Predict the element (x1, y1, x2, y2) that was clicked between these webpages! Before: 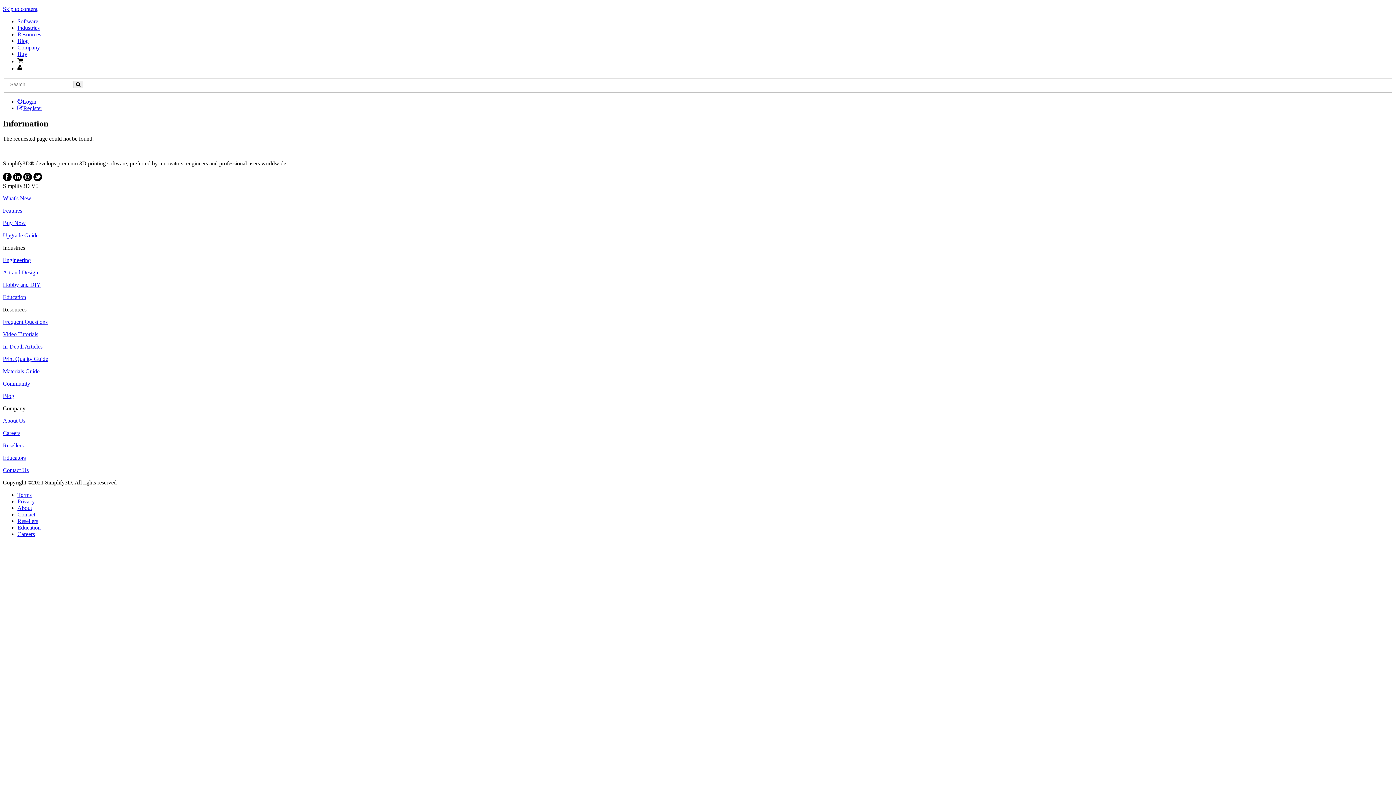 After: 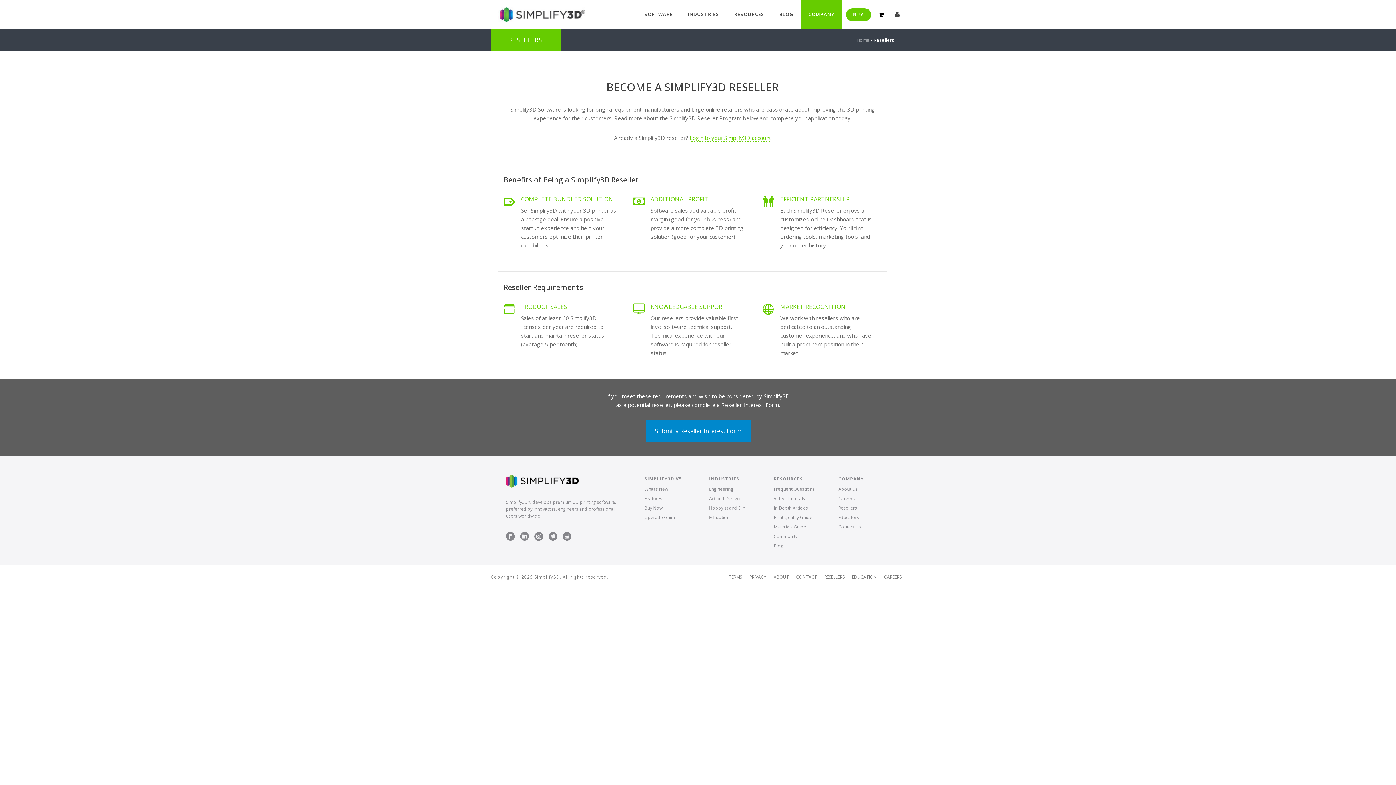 Action: bbox: (2, 442, 23, 448) label: Resellers